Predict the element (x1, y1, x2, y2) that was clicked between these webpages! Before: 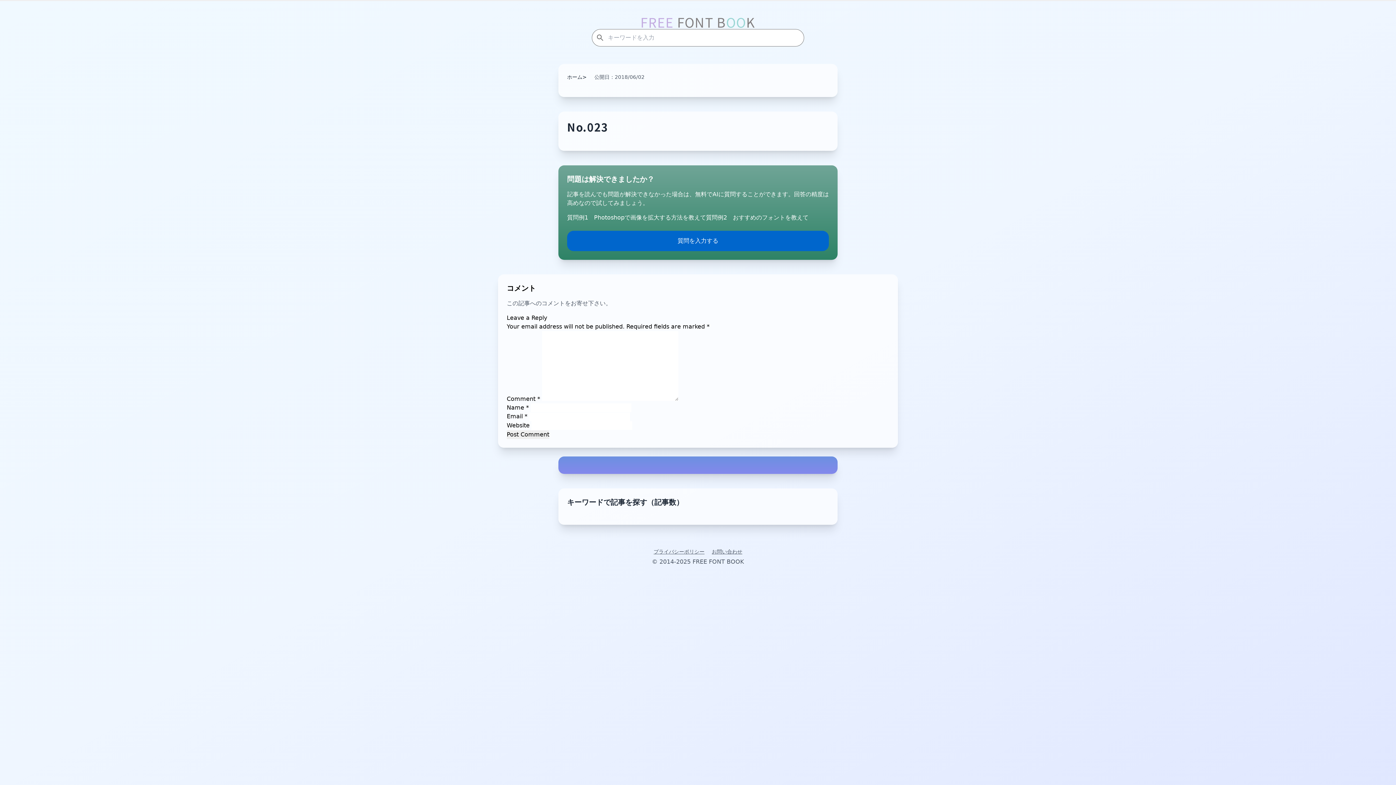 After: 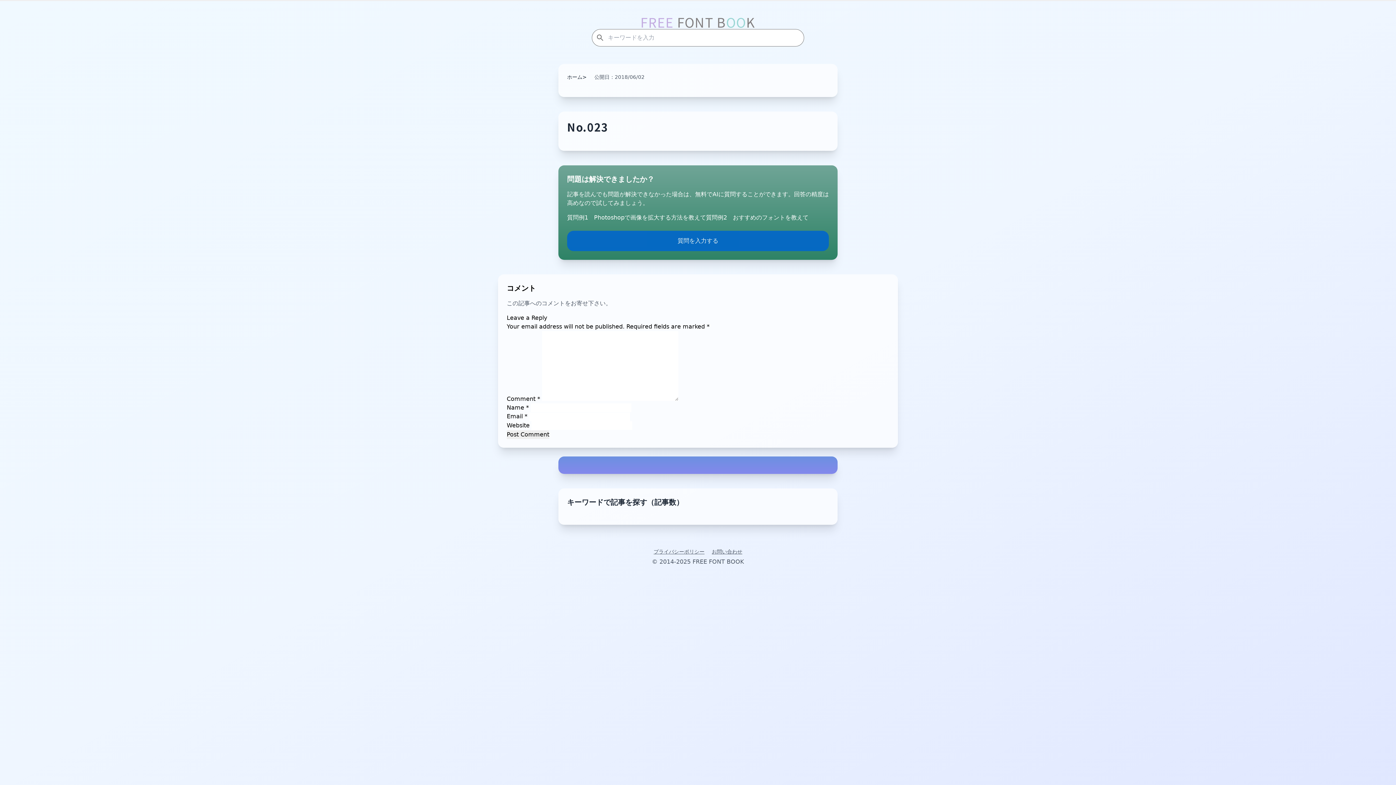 Action: label: 質問を入力する bbox: (567, 230, 829, 251)